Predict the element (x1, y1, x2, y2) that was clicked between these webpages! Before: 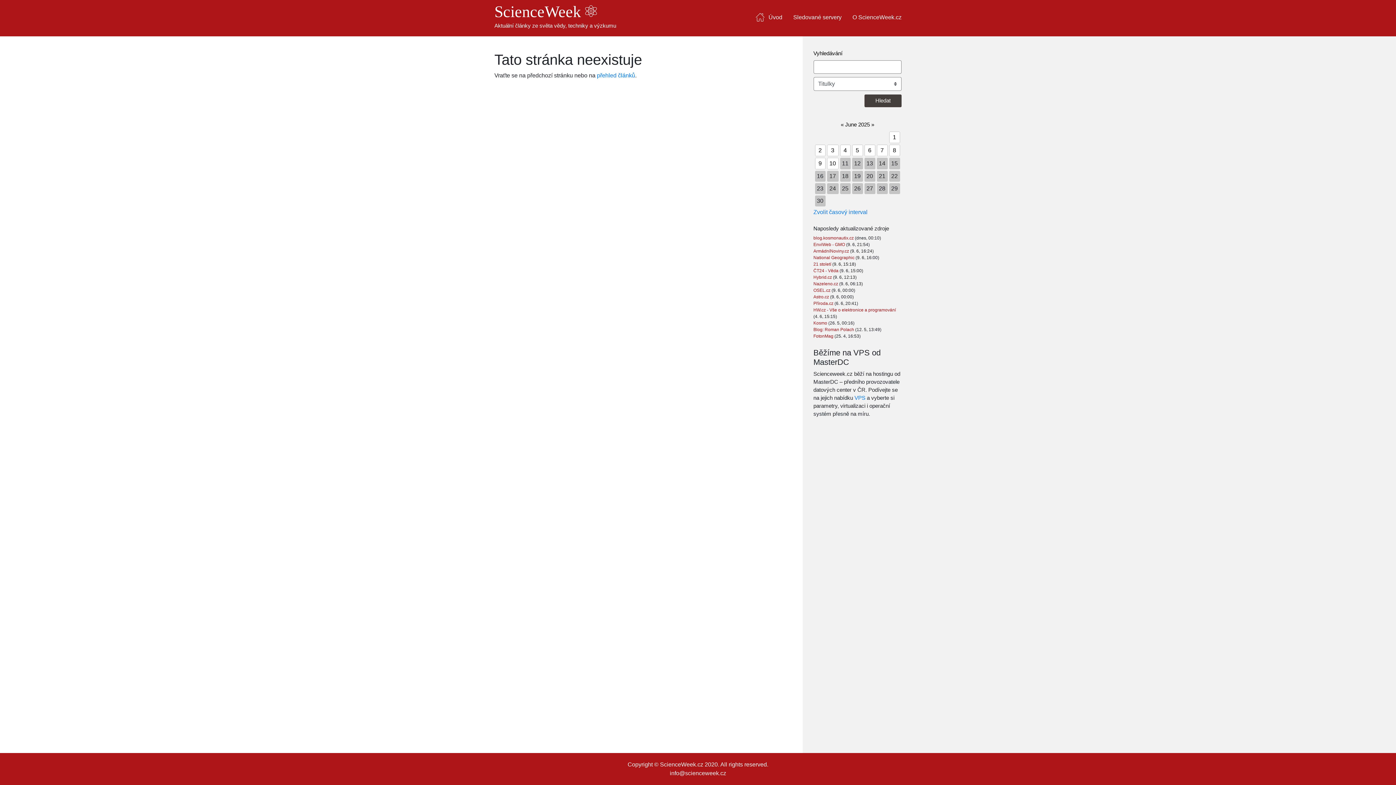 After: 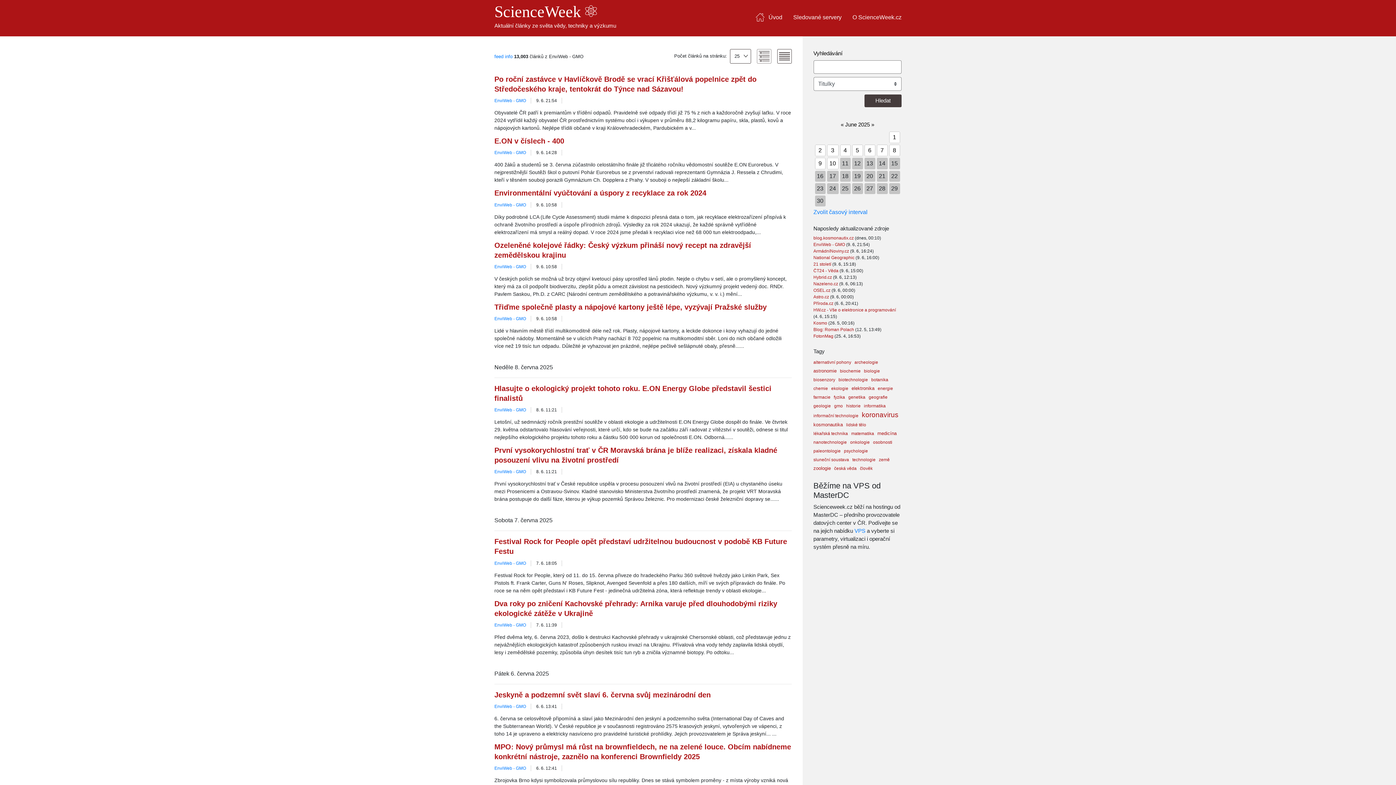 Action: bbox: (813, 242, 846, 247) label: EnviWeb - GMO 